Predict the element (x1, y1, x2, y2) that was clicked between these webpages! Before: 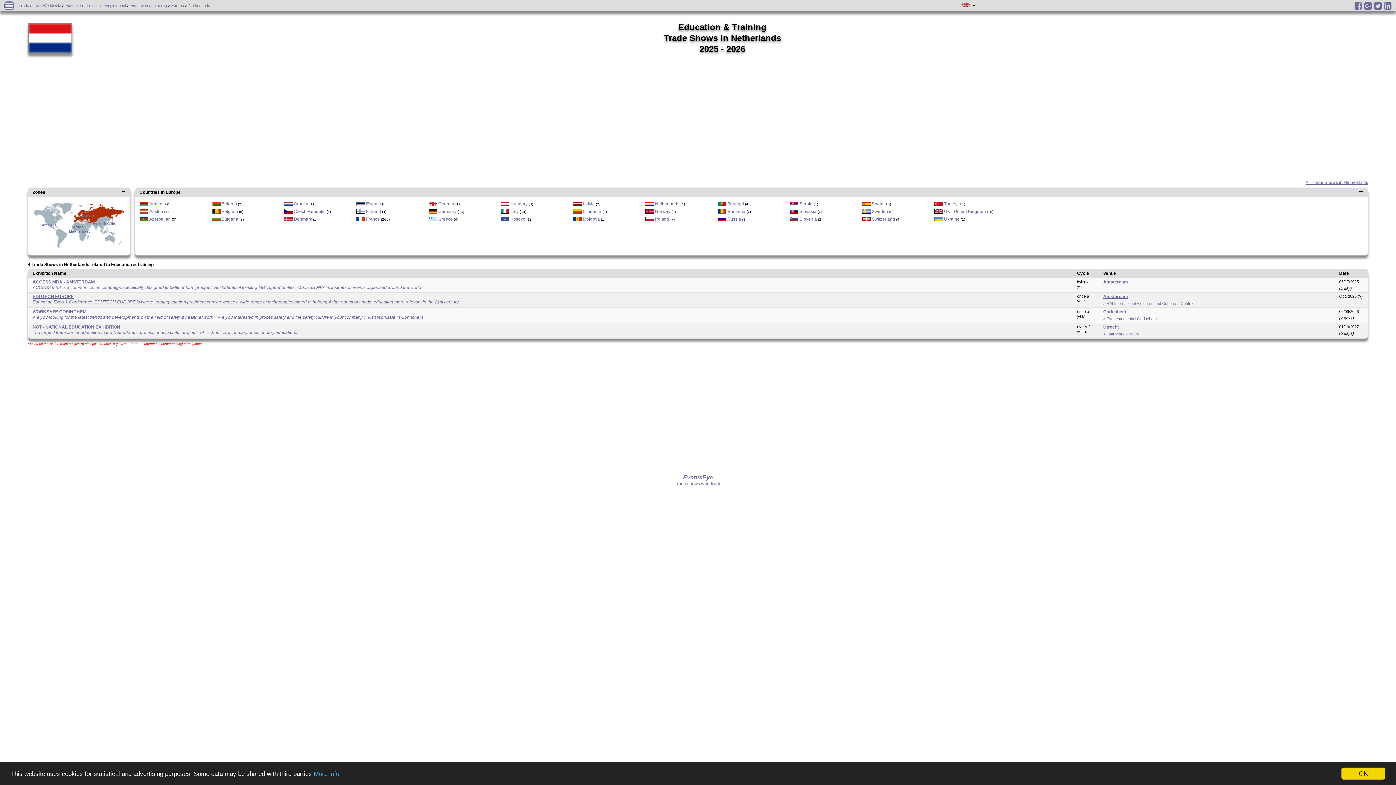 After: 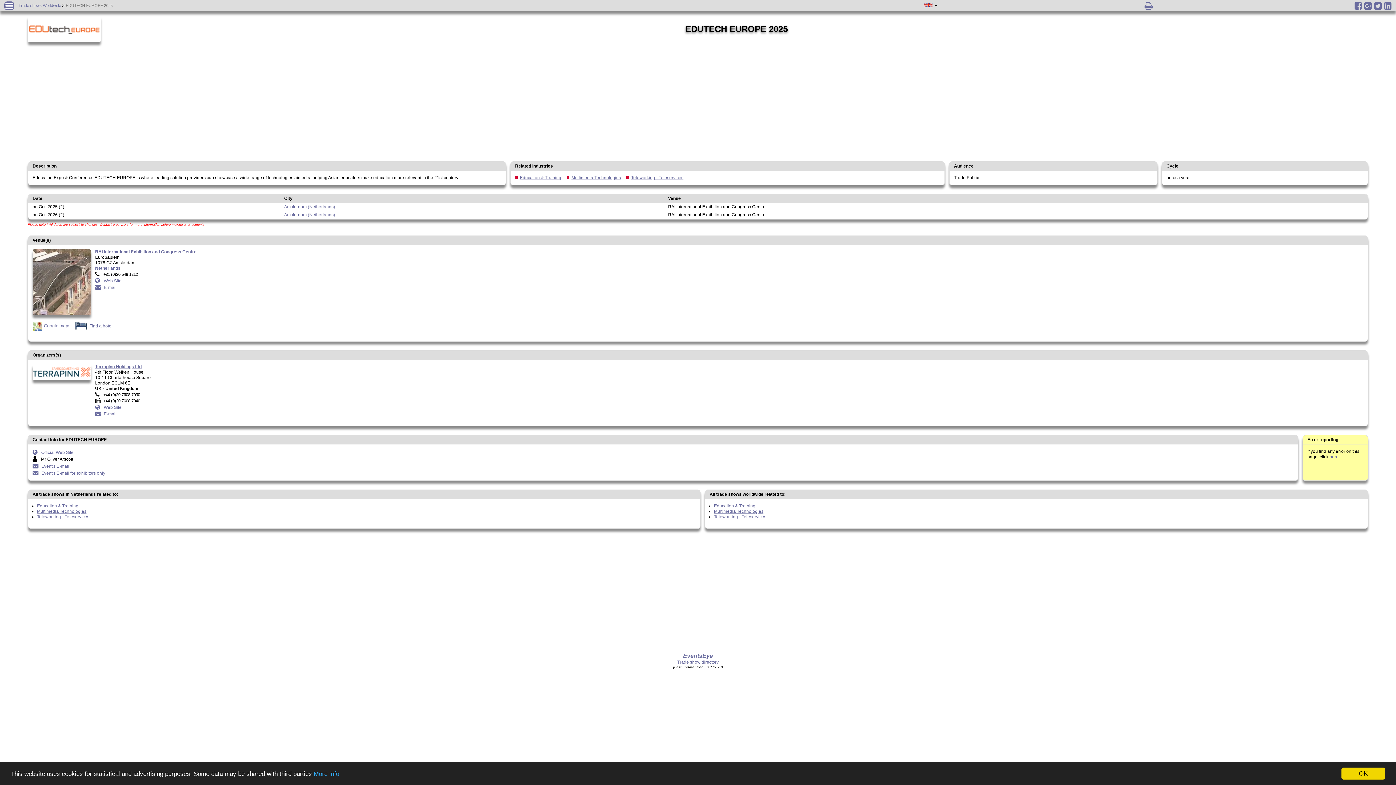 Action: label: EDUTECH EUROPE
Education Expo & Conference. EDUTECH EUROPE is where leading solution providers can showcase a wide range of technologies aimed at helping Asian educators make education more relevant in the 21st century bbox: (32, 294, 1068, 305)